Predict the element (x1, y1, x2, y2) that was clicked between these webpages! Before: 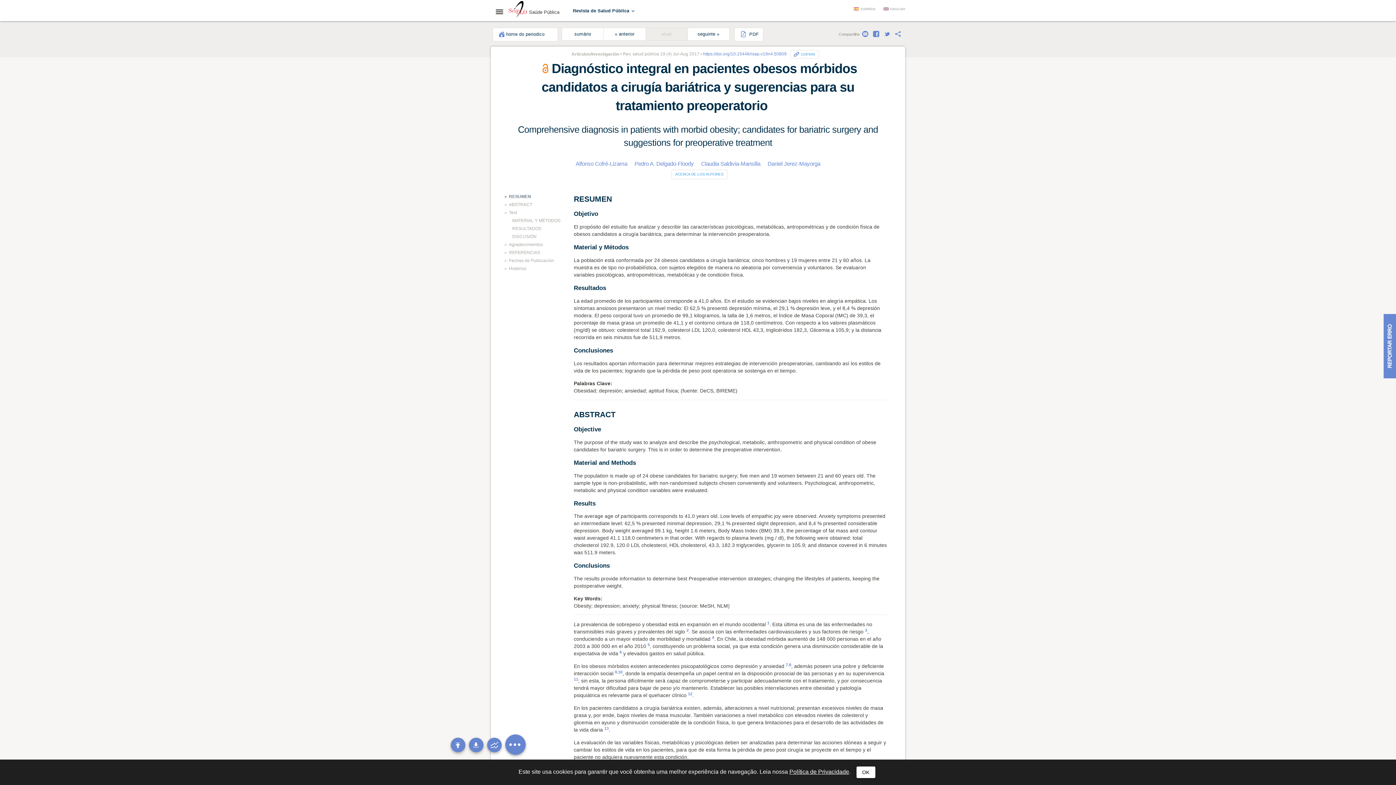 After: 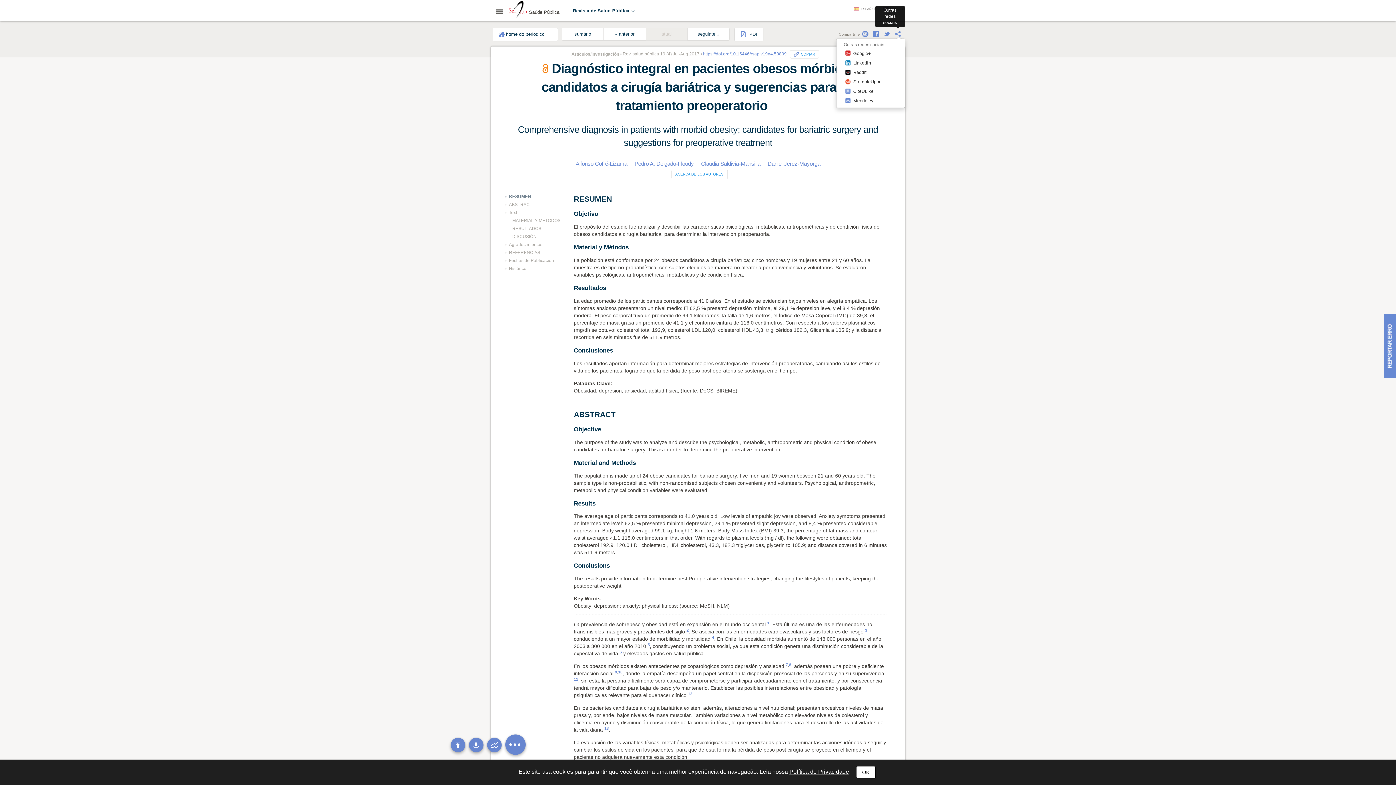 Action: bbox: (893, 29, 902, 38)